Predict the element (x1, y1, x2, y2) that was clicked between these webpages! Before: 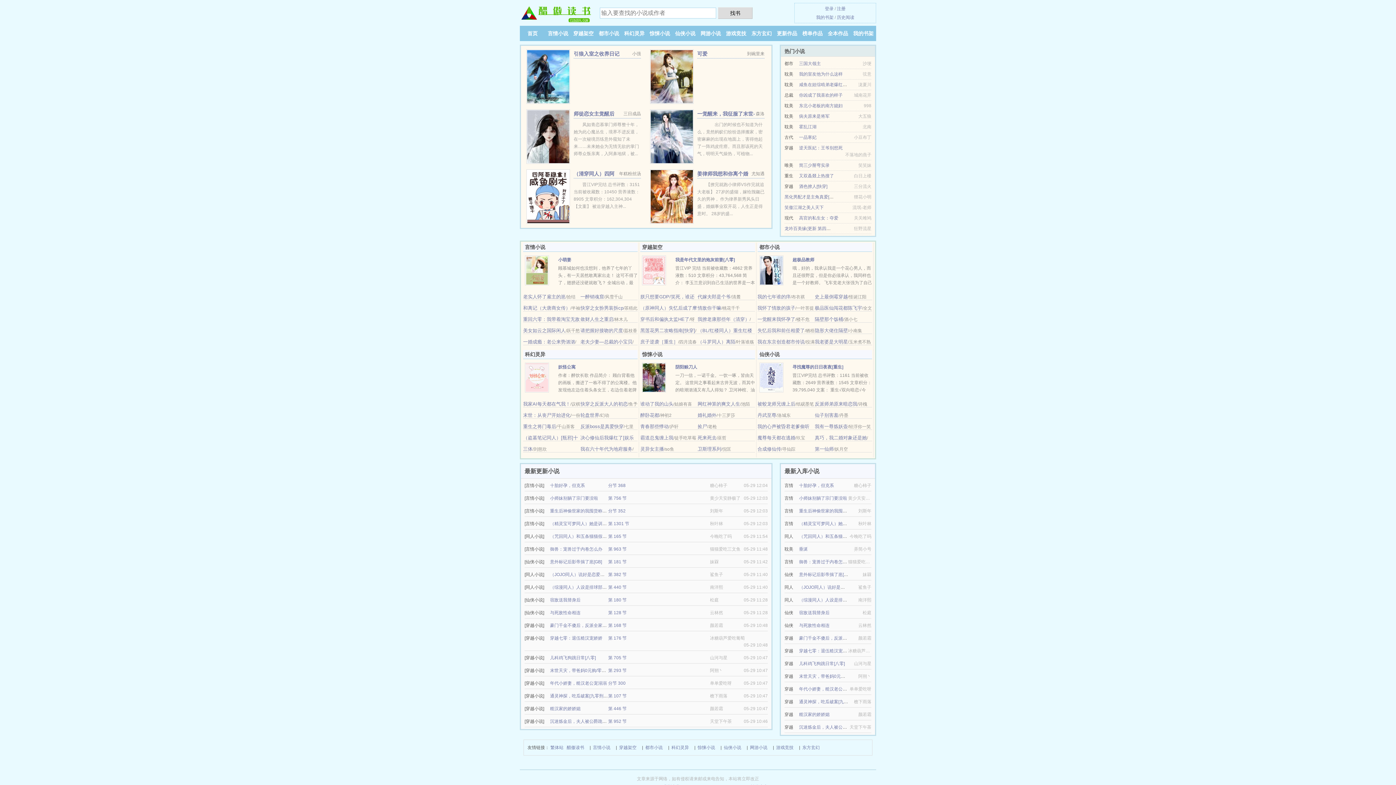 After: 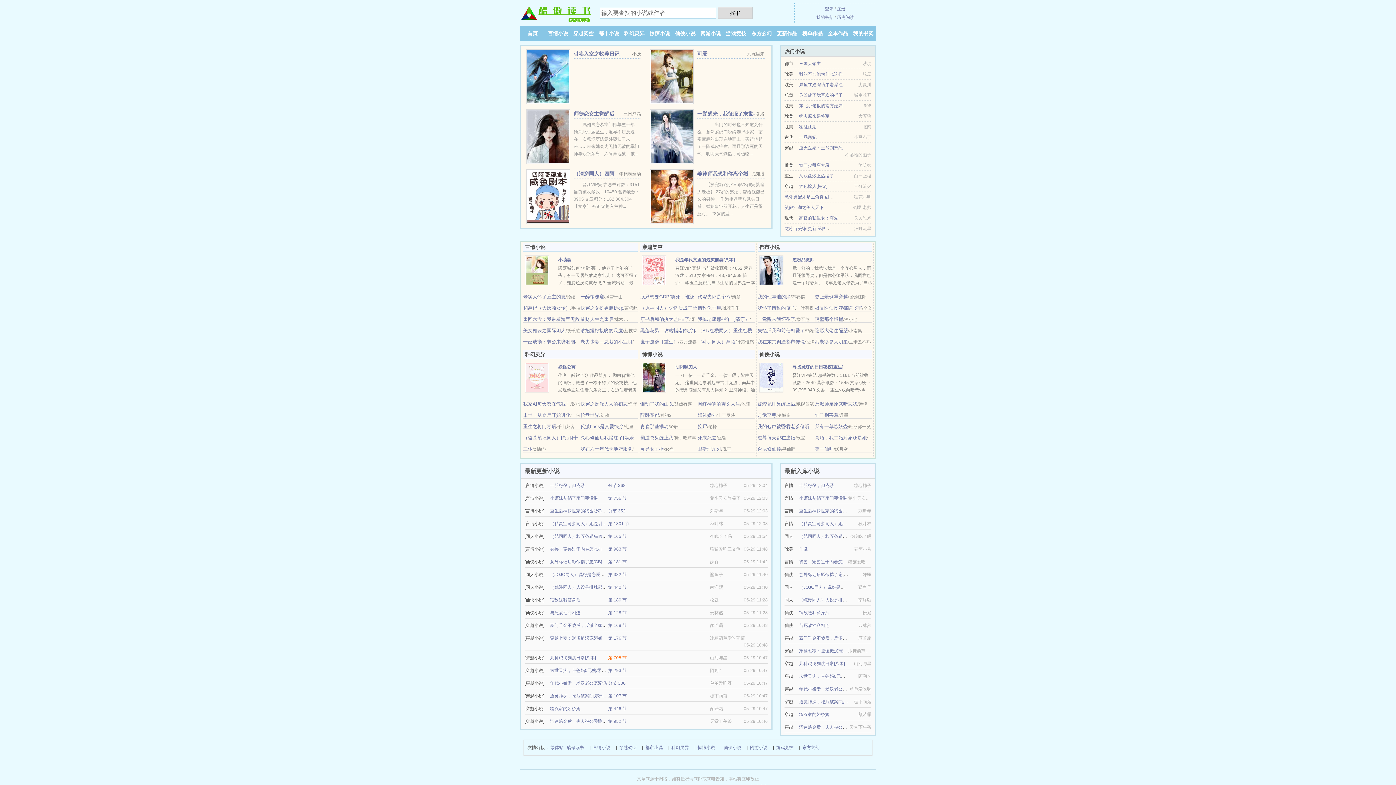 Action: label: 第 705 节 bbox: (608, 655, 626, 660)